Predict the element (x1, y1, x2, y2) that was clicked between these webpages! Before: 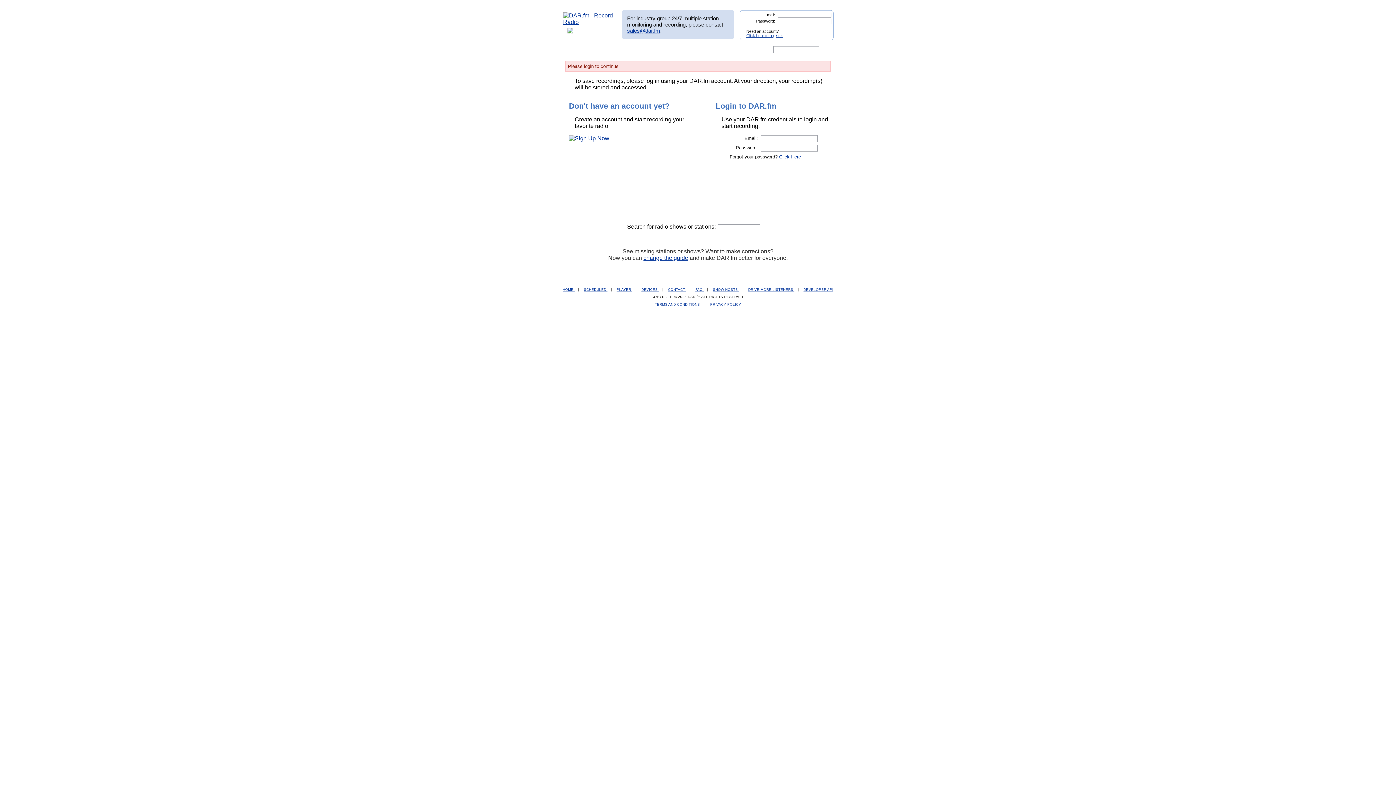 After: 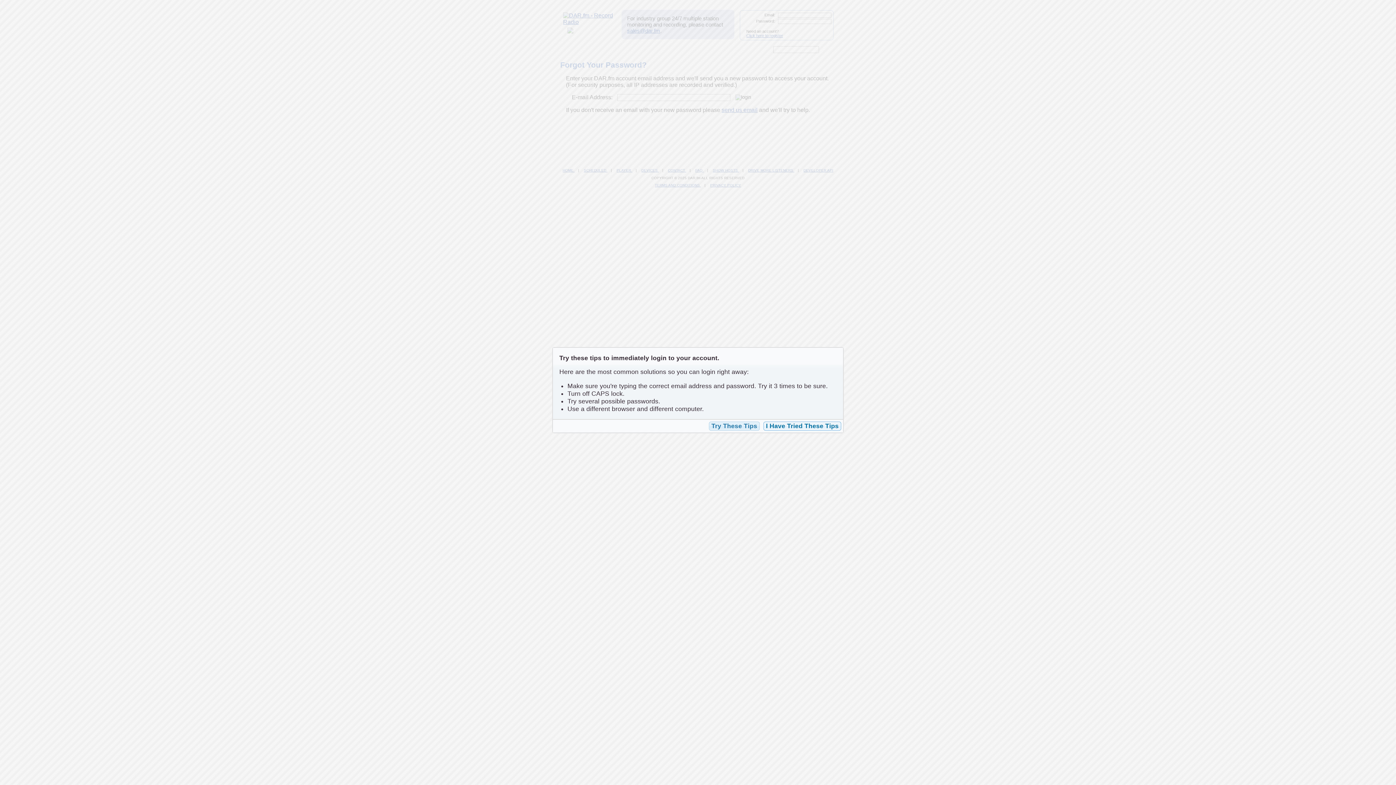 Action: bbox: (779, 154, 801, 159) label: Click Here